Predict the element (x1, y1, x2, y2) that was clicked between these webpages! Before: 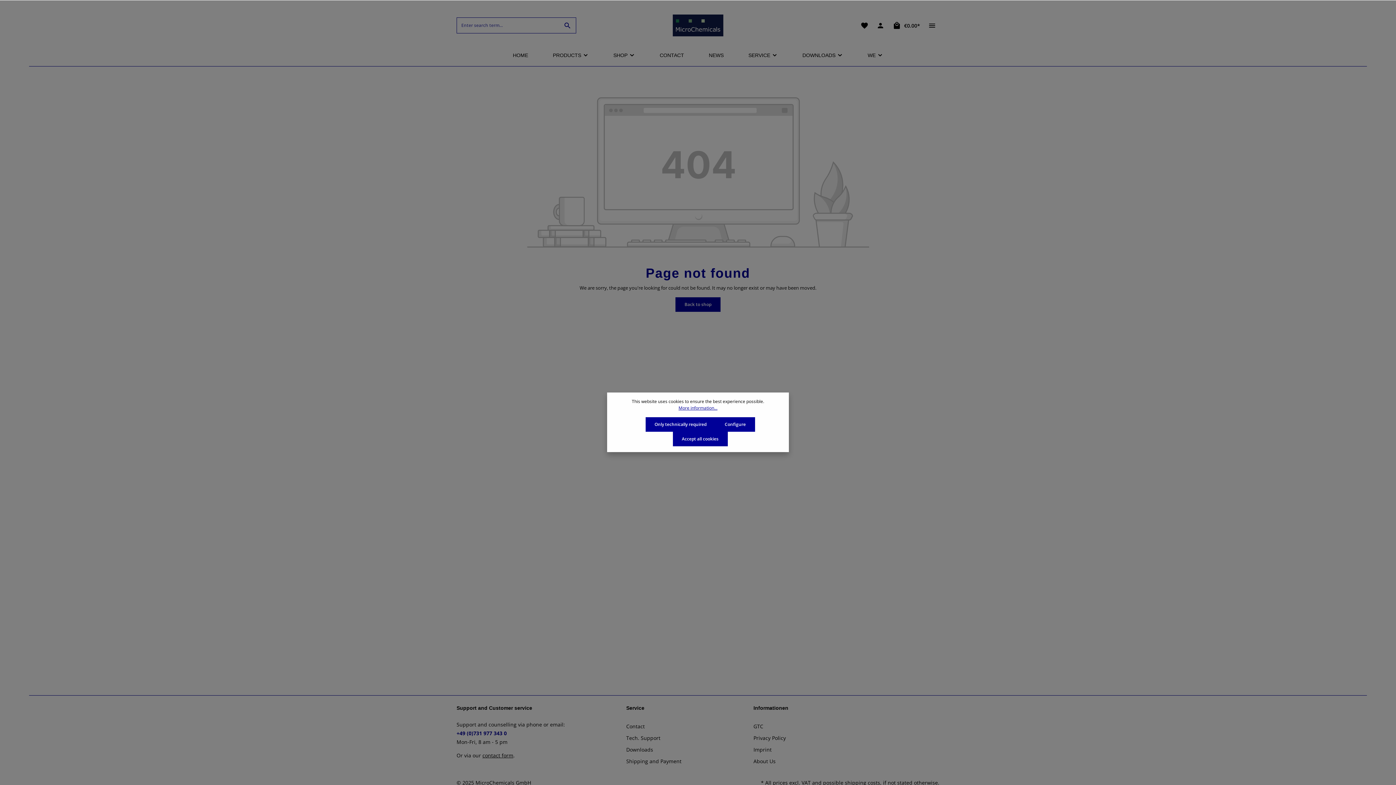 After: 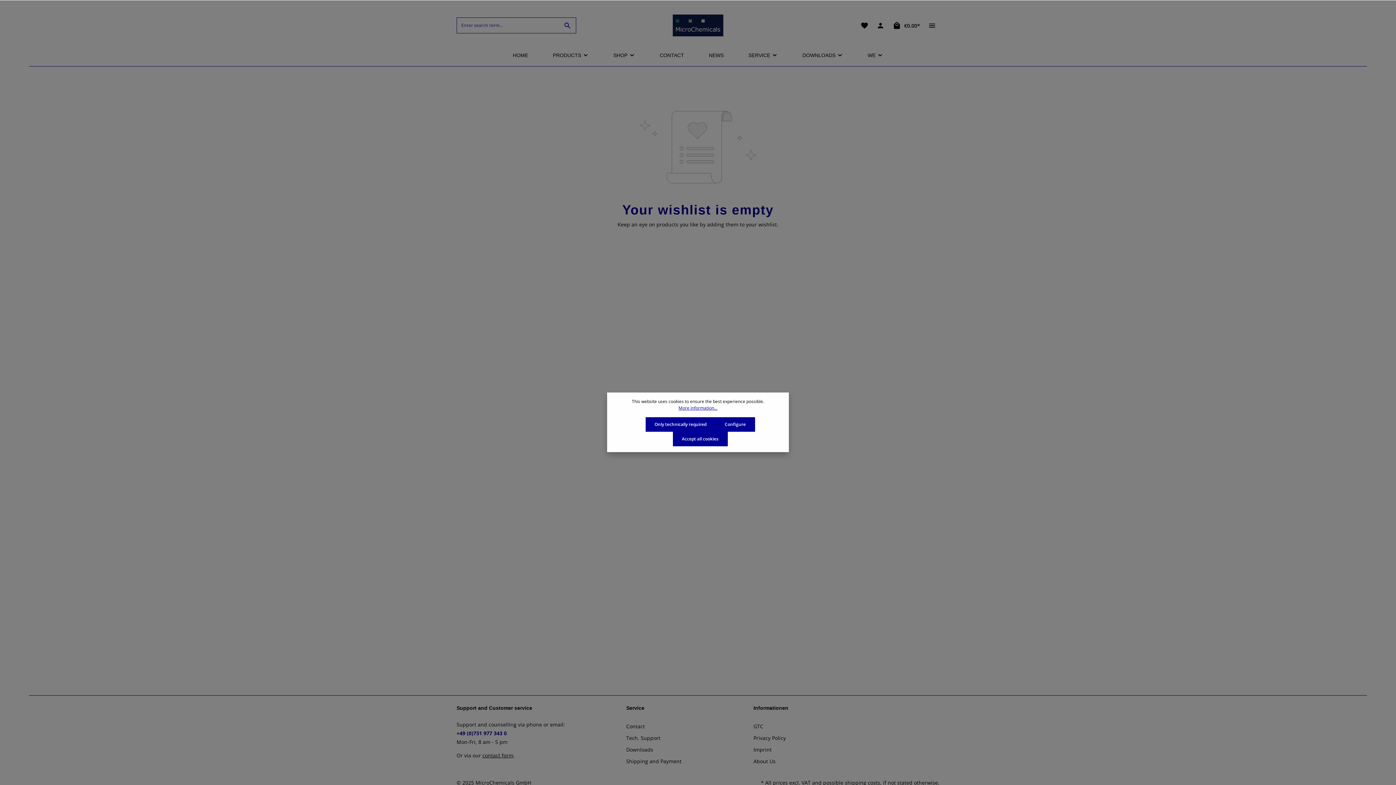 Action: label: Wishlist bbox: (857, 18, 872, 32)